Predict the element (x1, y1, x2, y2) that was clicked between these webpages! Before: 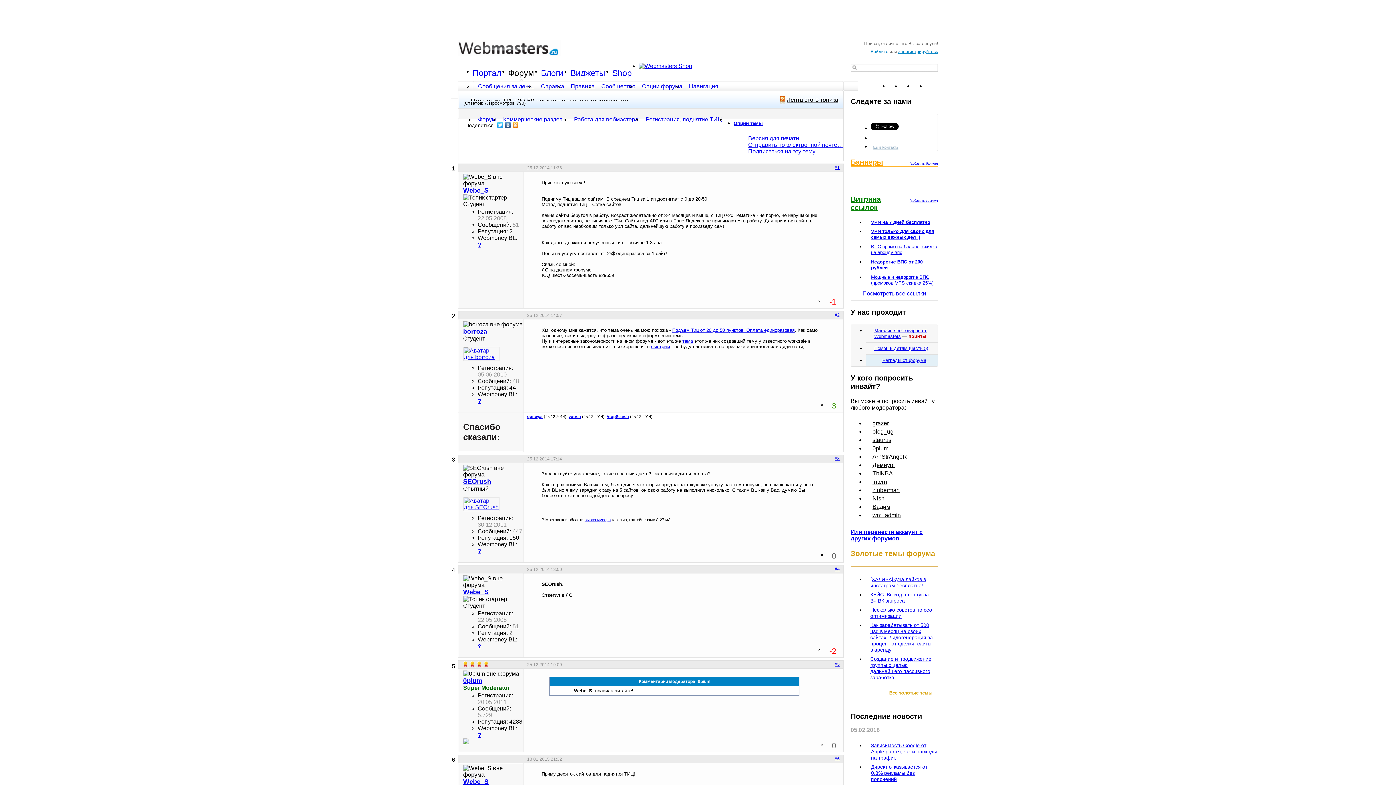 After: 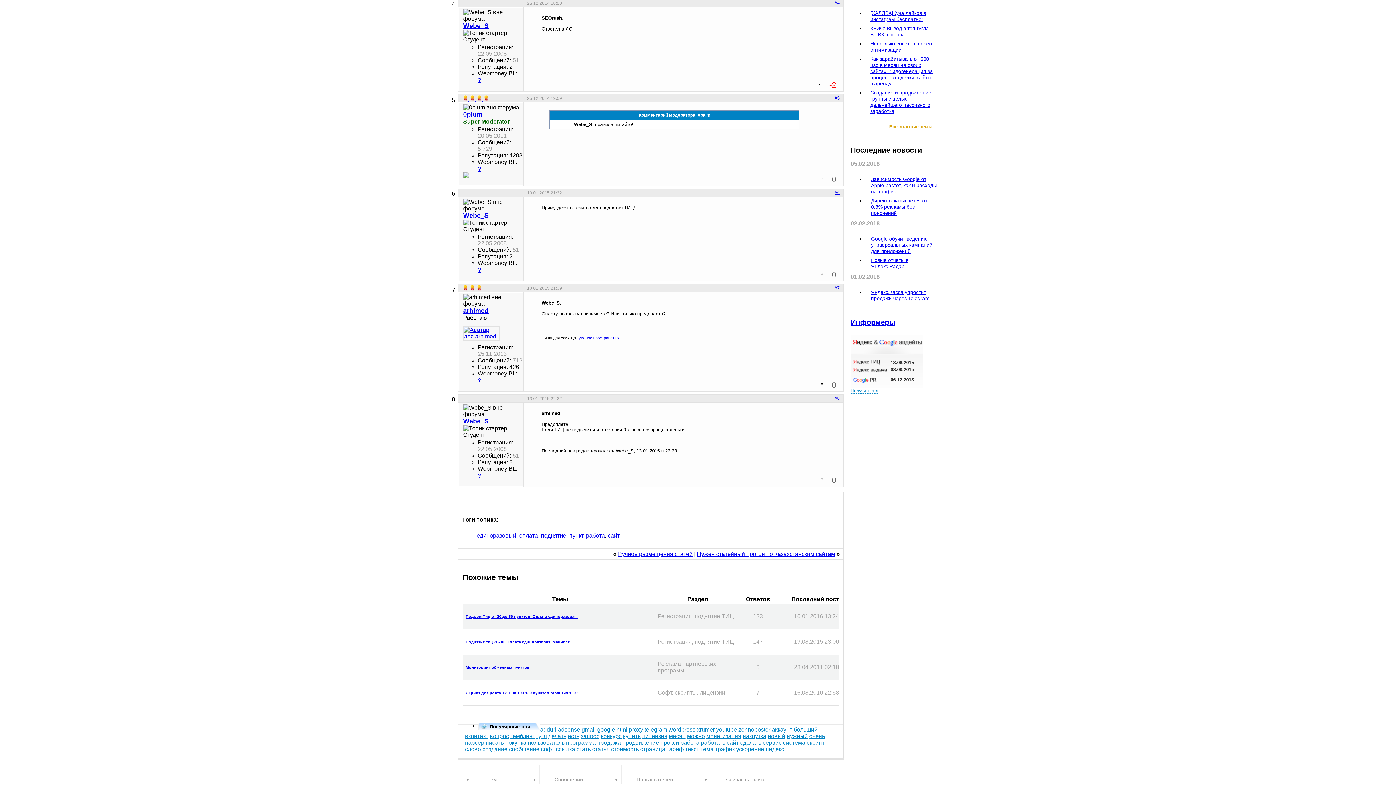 Action: label: #4 bbox: (834, 566, 840, 571)